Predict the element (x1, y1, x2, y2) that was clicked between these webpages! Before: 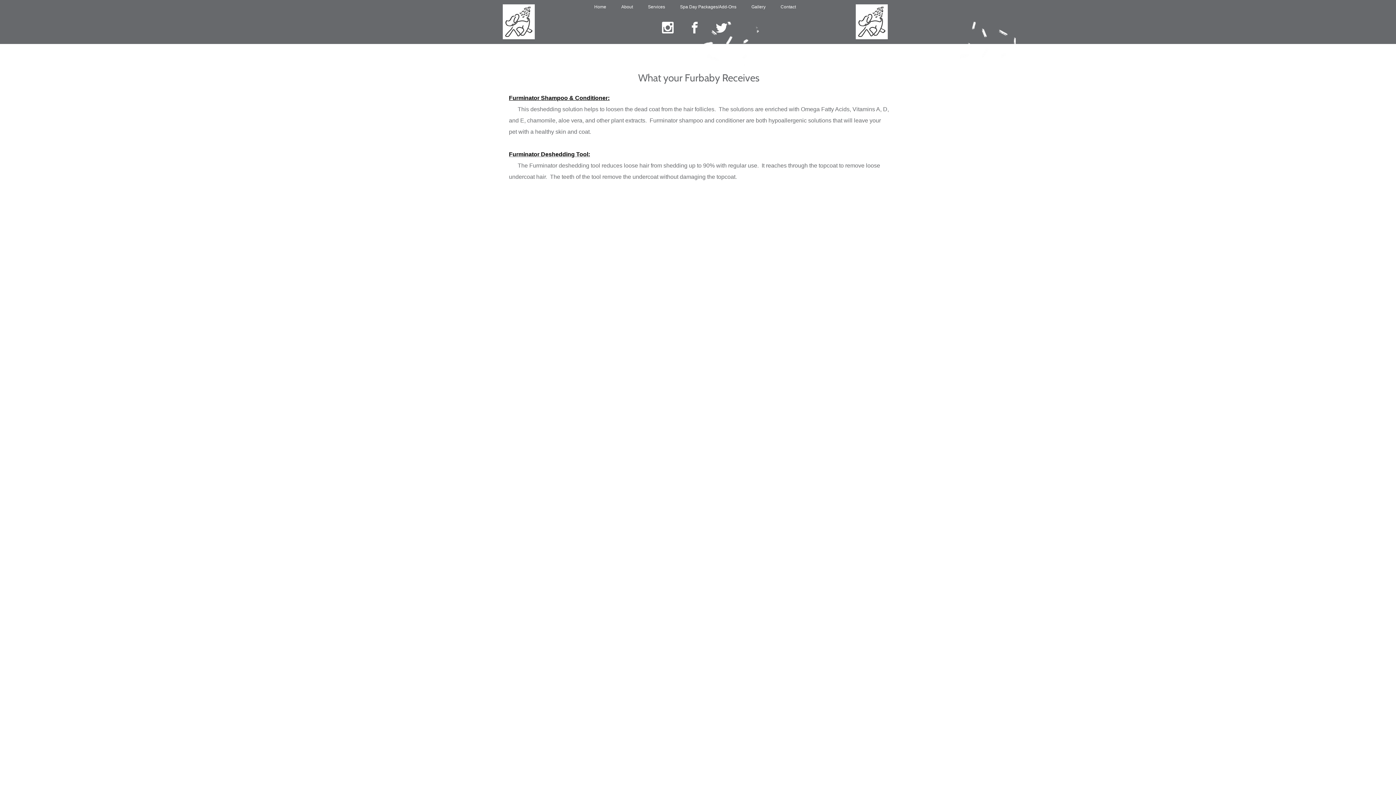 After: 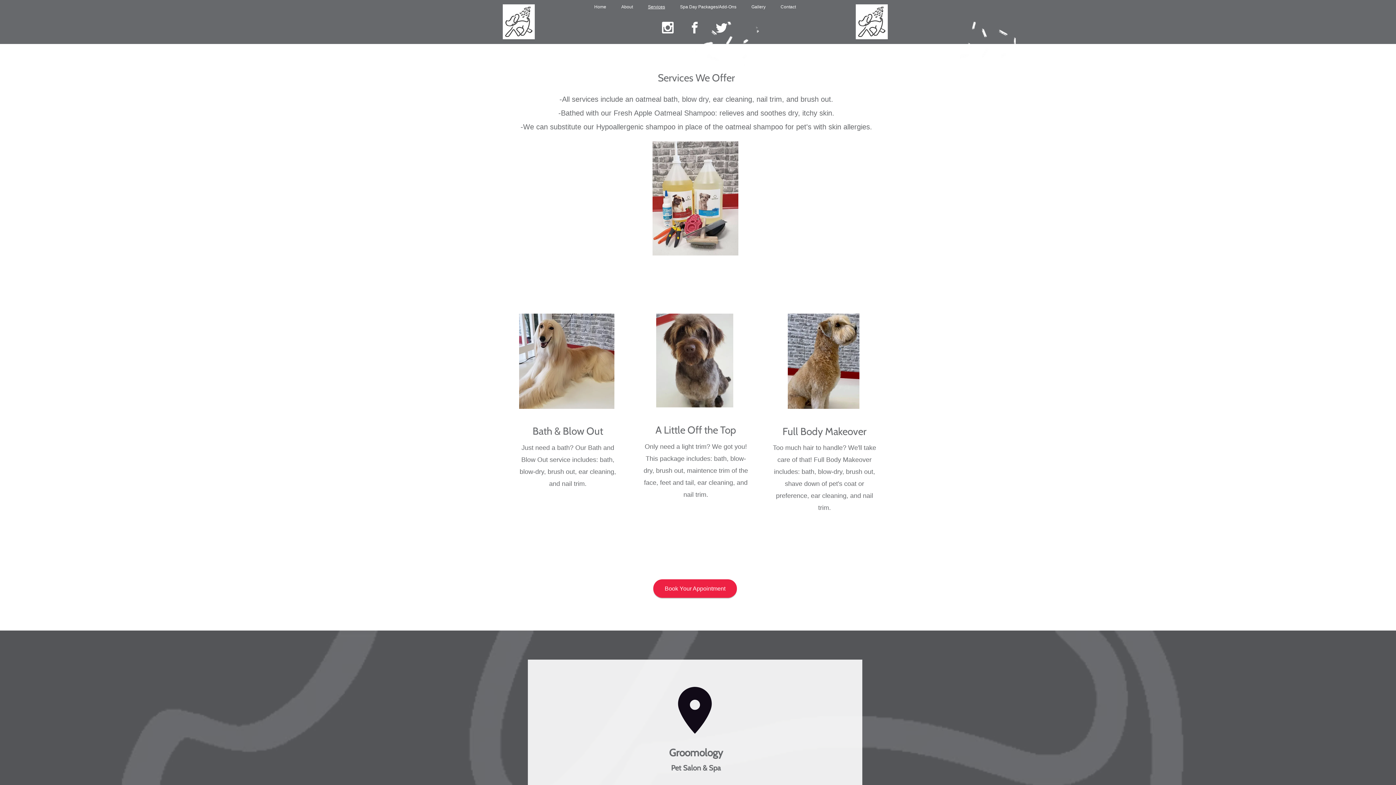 Action: label: Services bbox: (640, 3, 672, 10)